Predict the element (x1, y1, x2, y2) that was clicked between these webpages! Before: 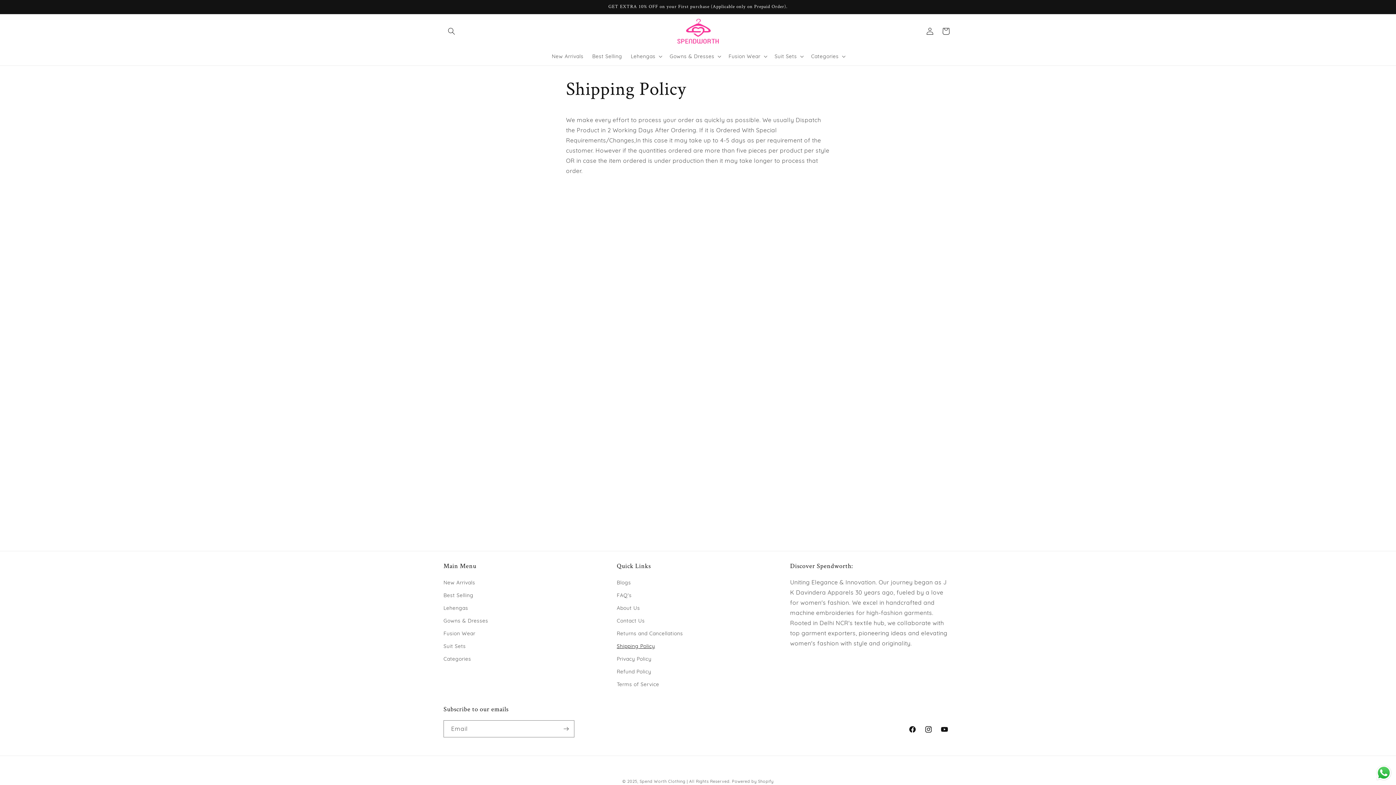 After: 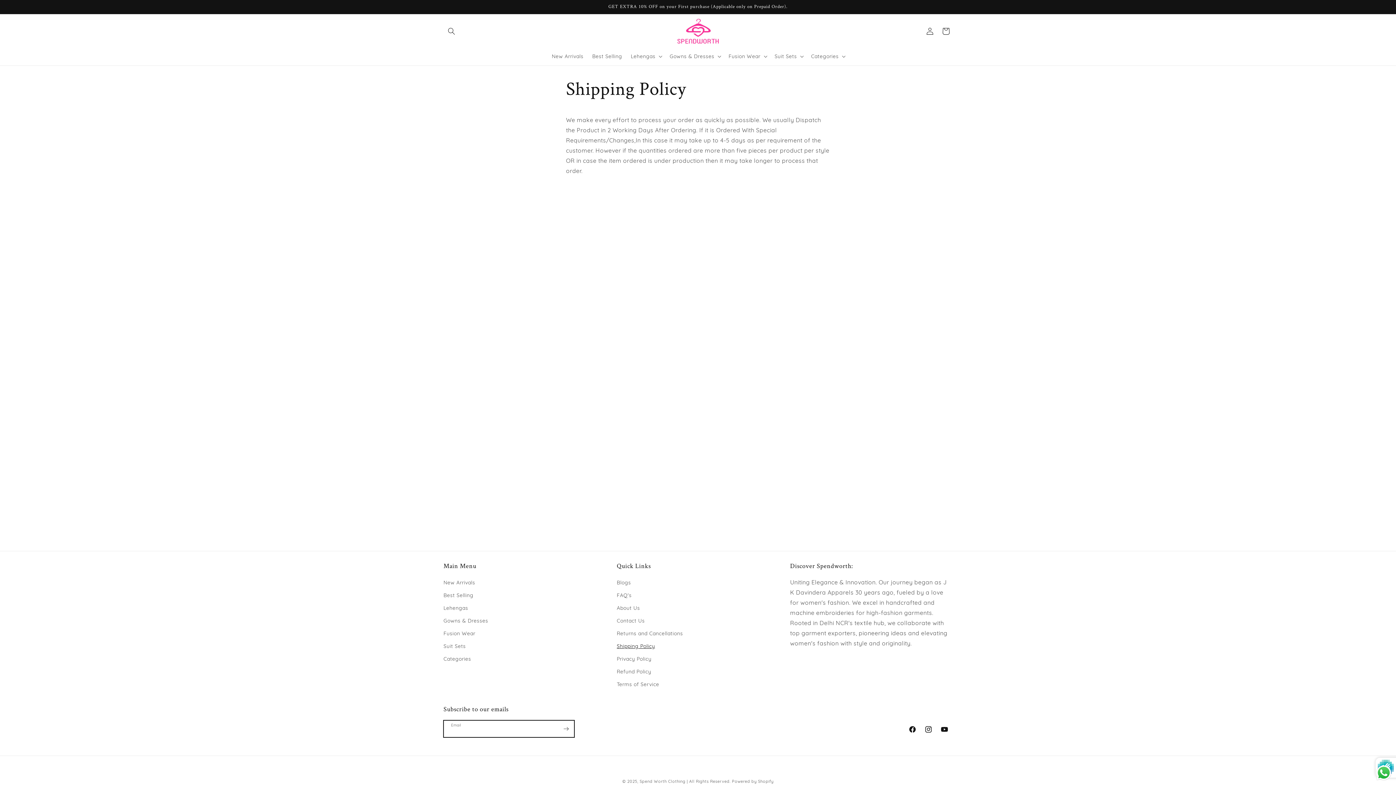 Action: label: Subscribe bbox: (558, 720, 574, 737)